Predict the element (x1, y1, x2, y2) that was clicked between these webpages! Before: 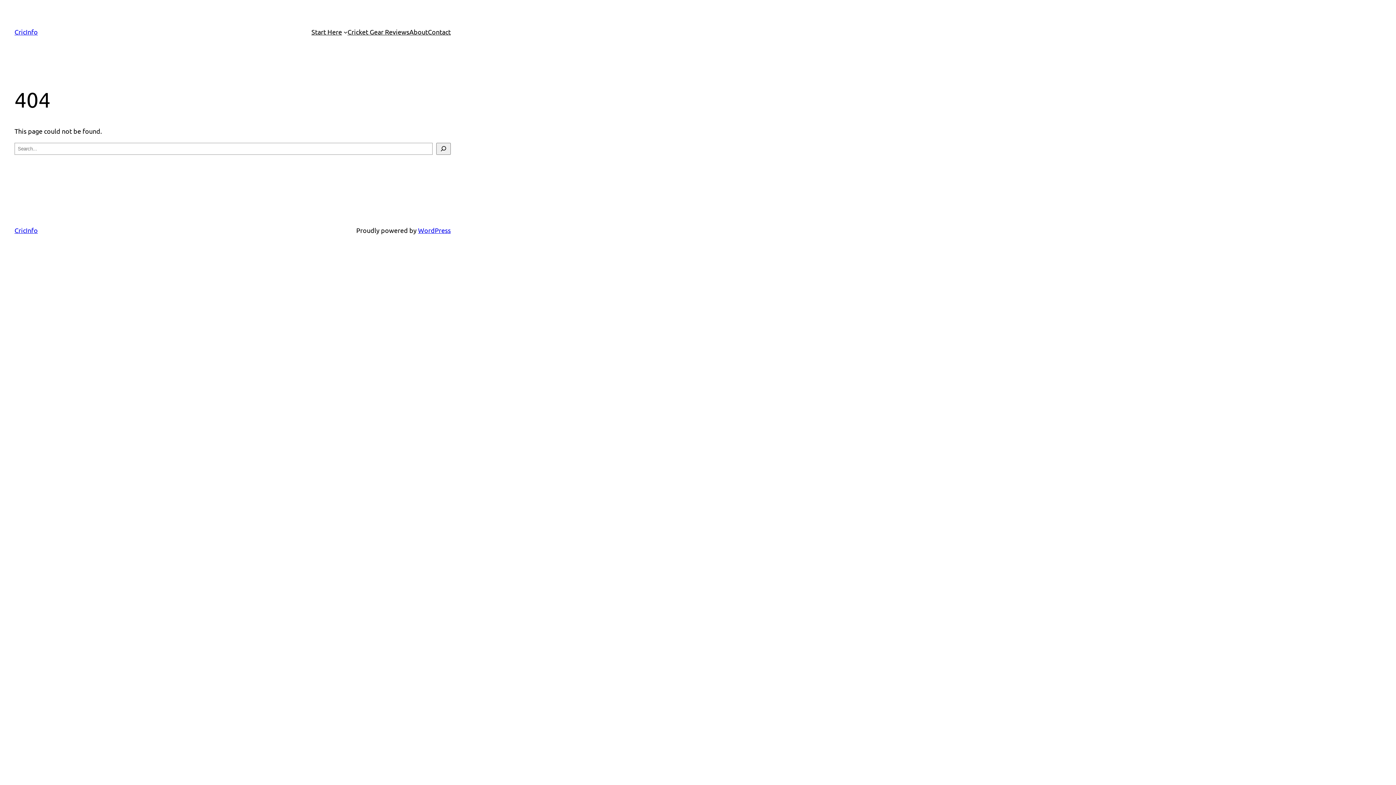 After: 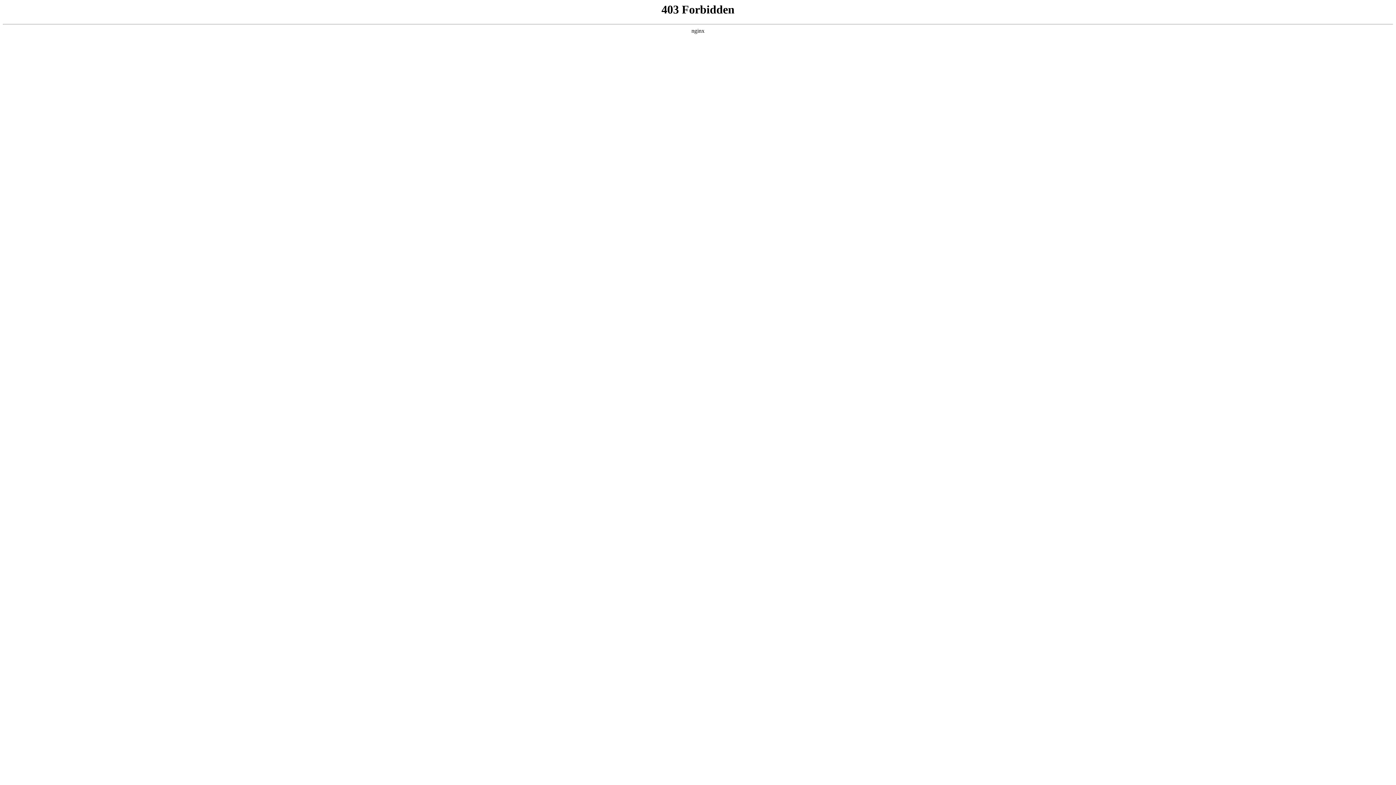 Action: label: WordPress bbox: (418, 226, 450, 234)